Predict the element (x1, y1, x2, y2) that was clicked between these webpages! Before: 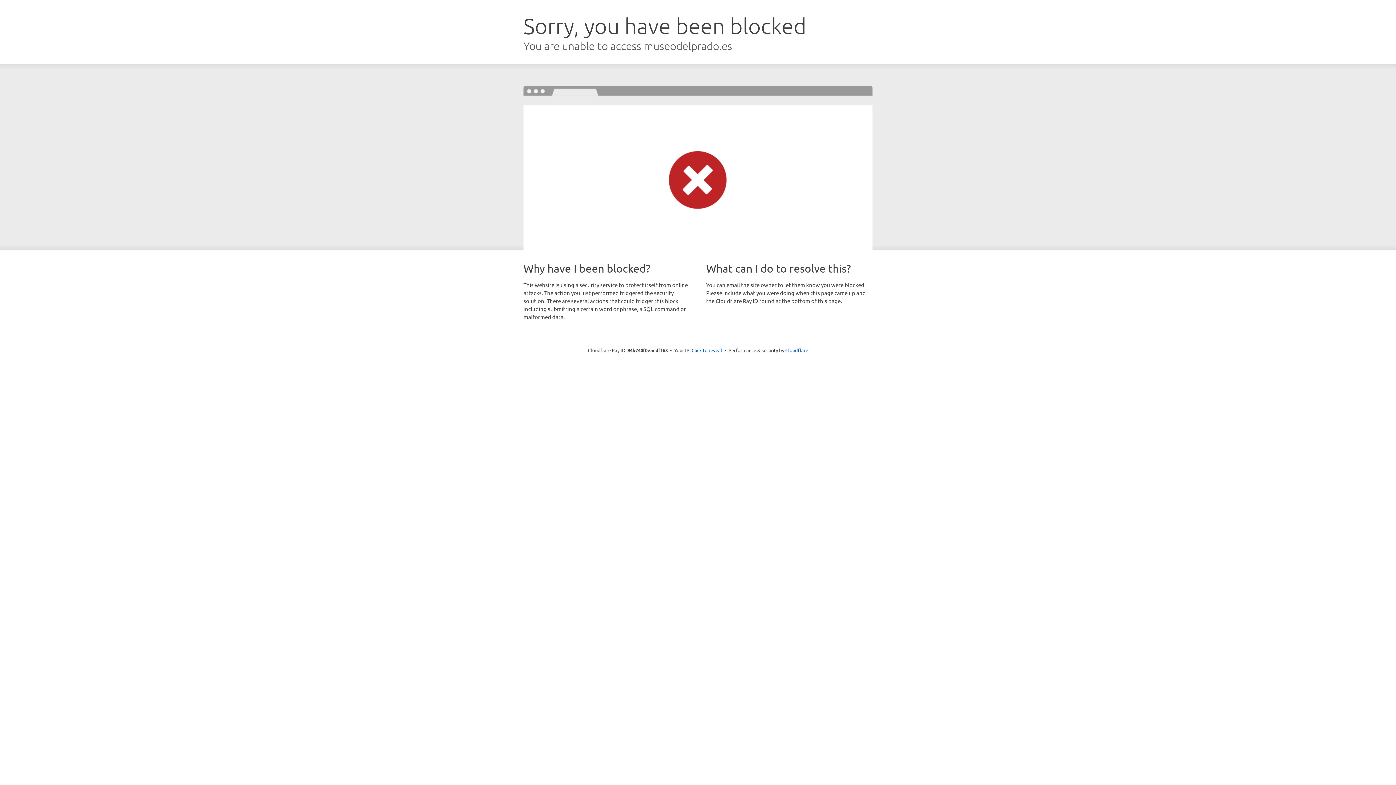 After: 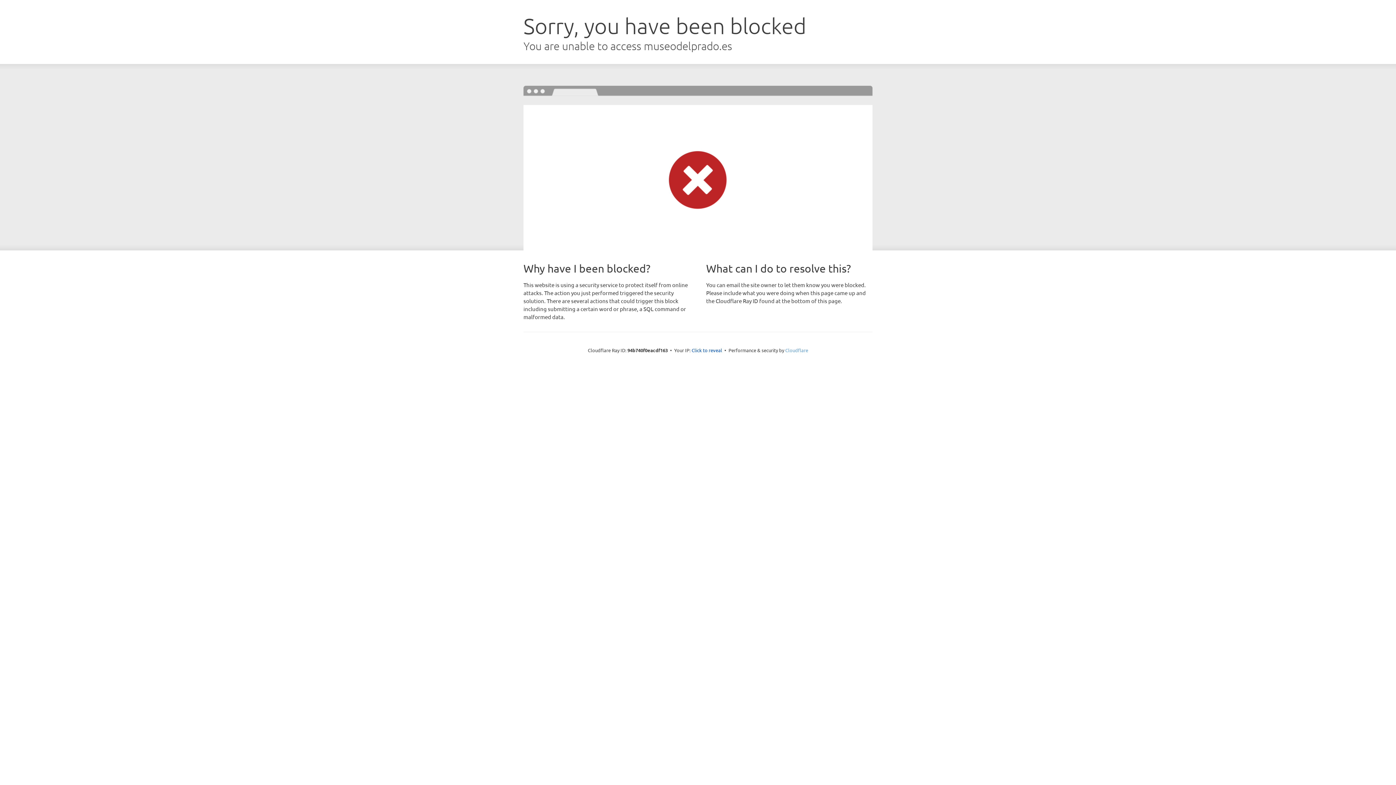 Action: label: Cloudflare bbox: (785, 347, 808, 353)